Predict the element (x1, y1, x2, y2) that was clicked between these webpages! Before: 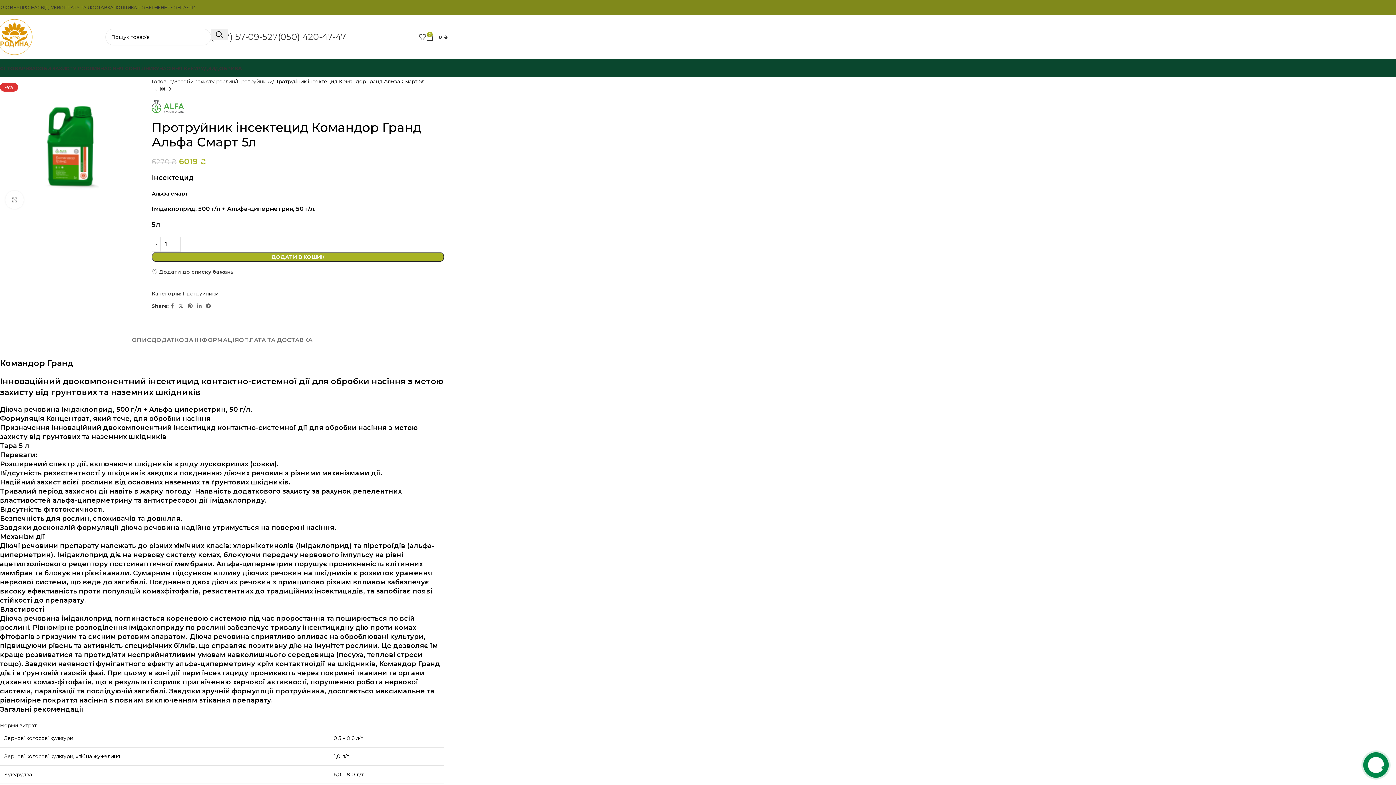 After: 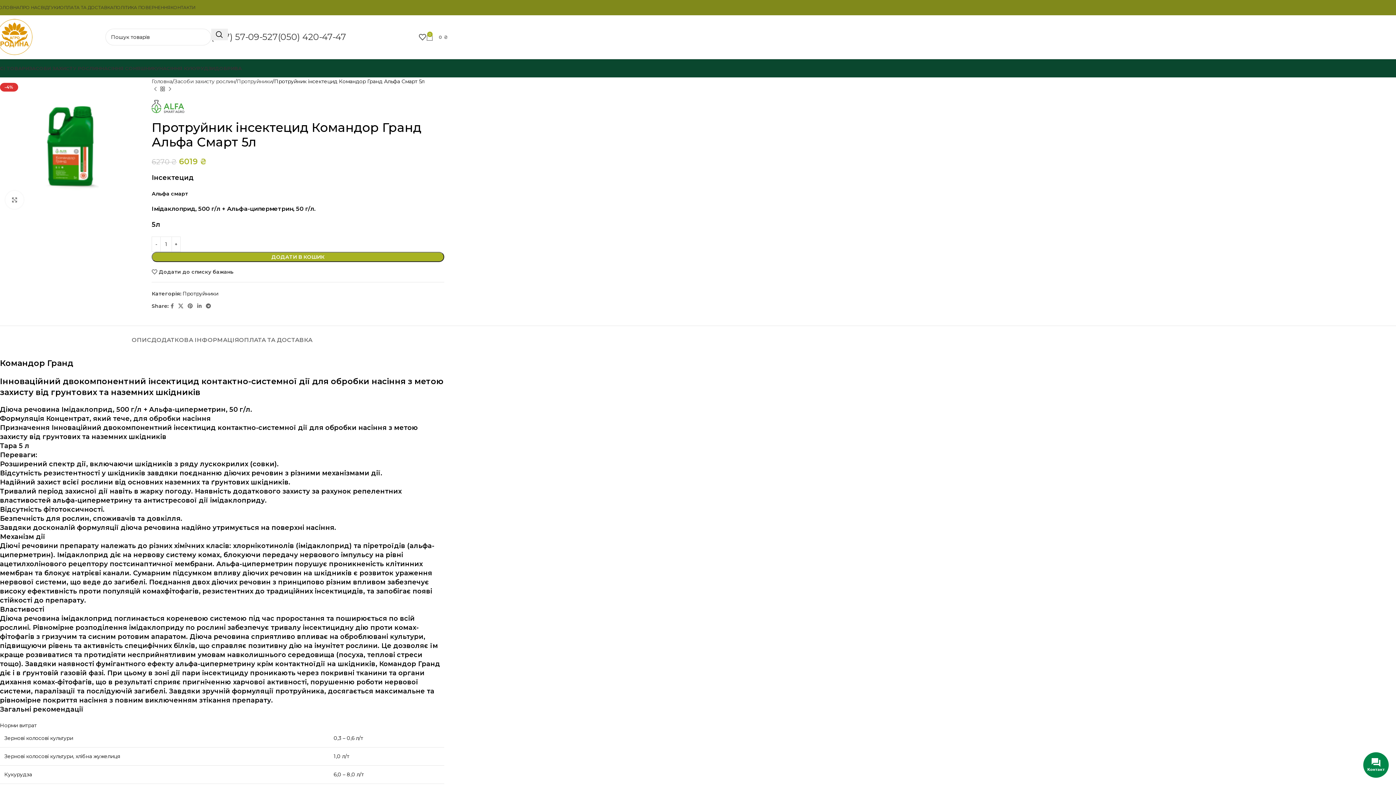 Action: label: 0
0 ₴ bbox: (426, 29, 448, 44)